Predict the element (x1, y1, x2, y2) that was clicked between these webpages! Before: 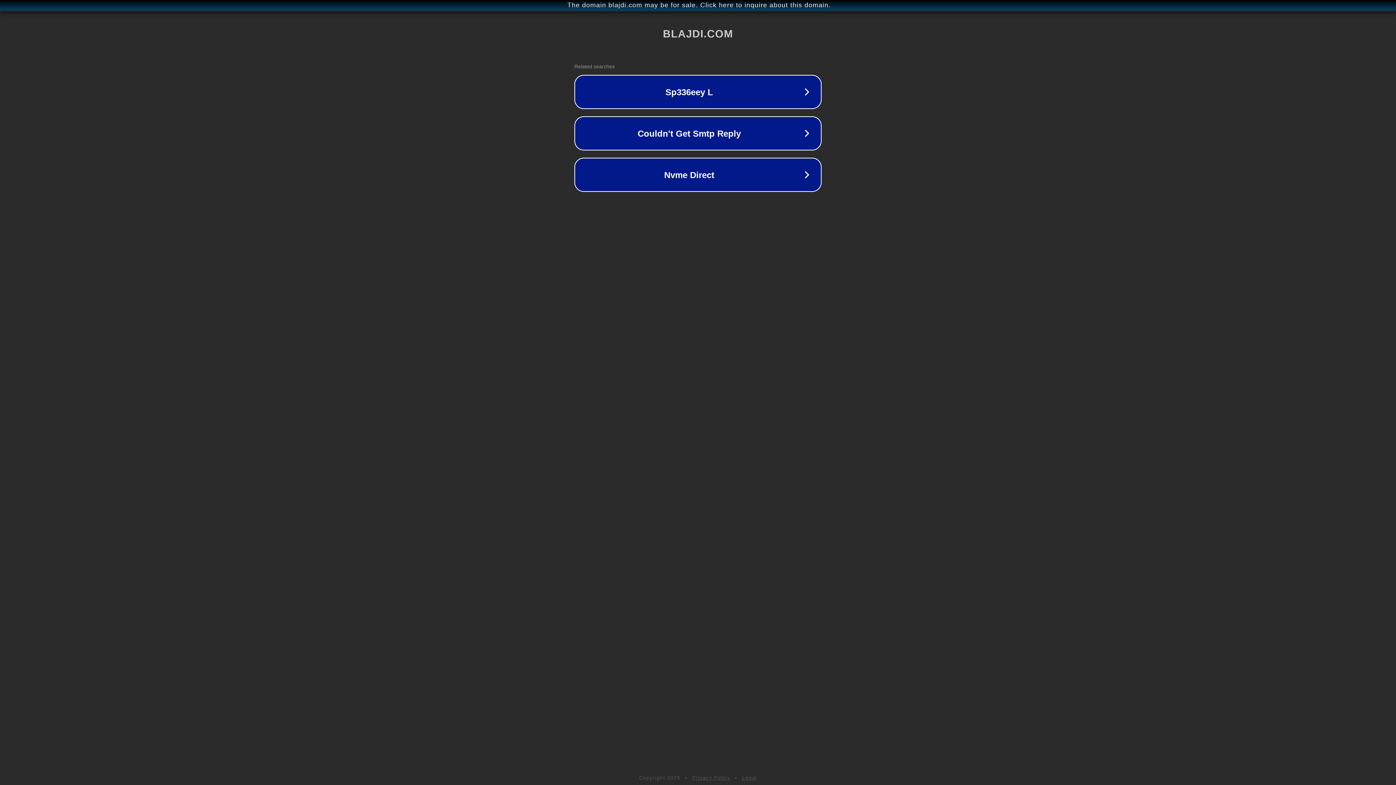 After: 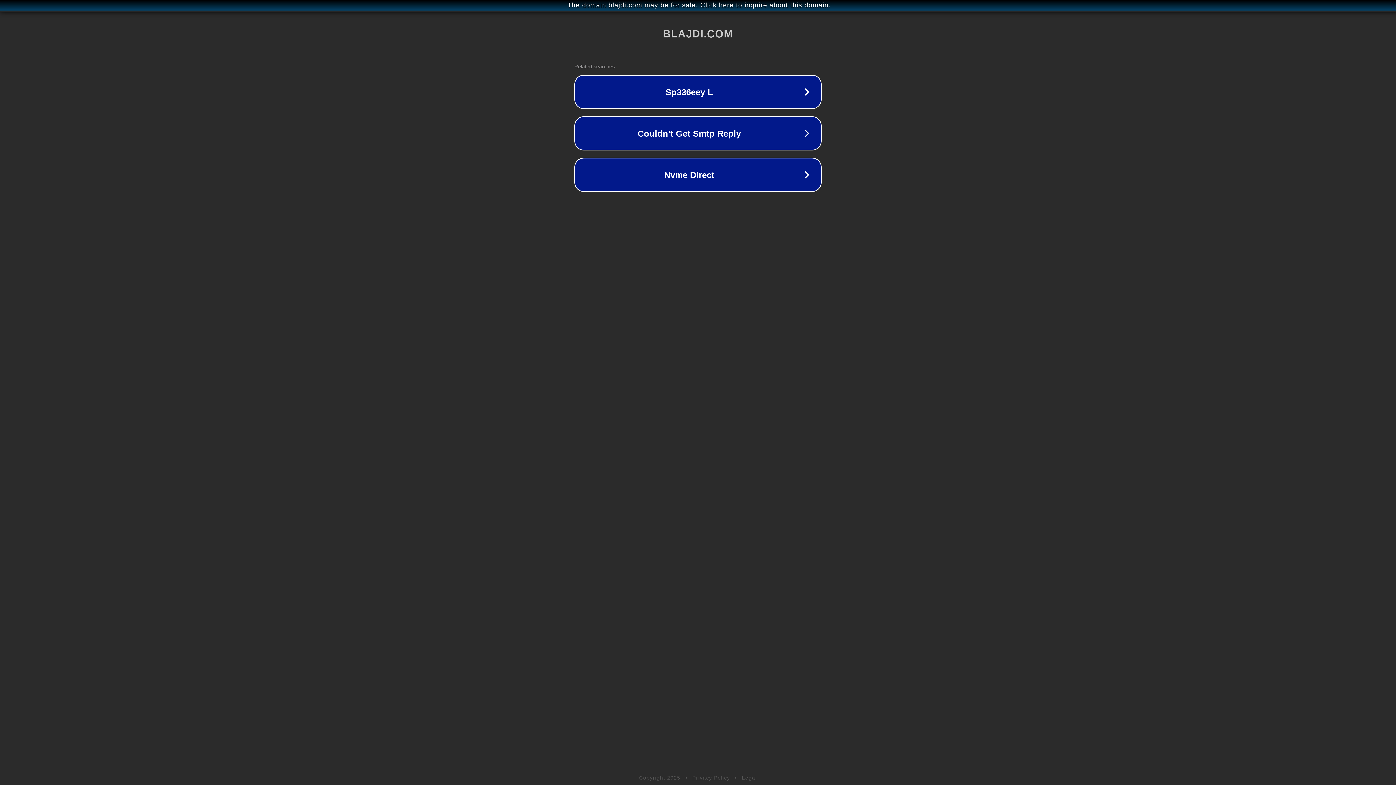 Action: bbox: (692, 775, 730, 781) label: Privacy Policy